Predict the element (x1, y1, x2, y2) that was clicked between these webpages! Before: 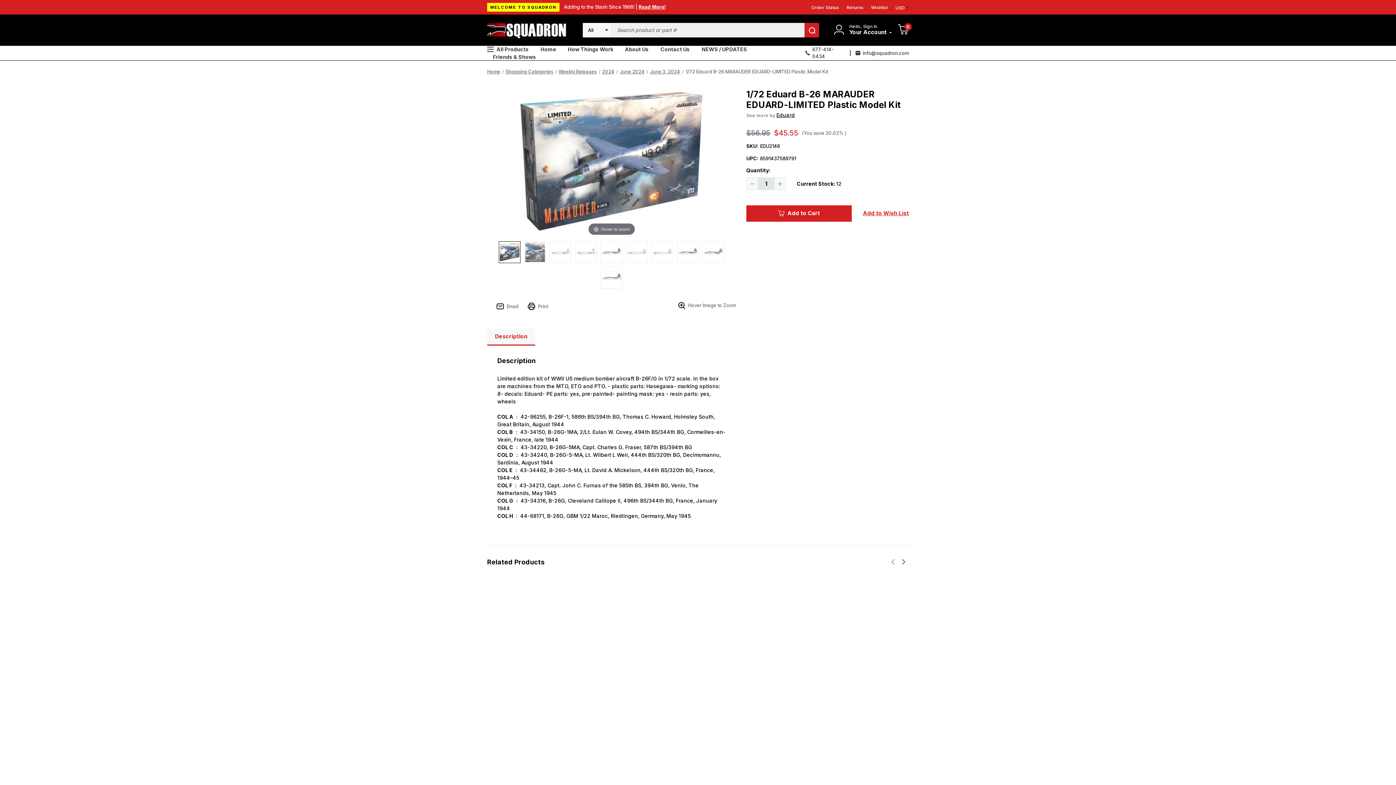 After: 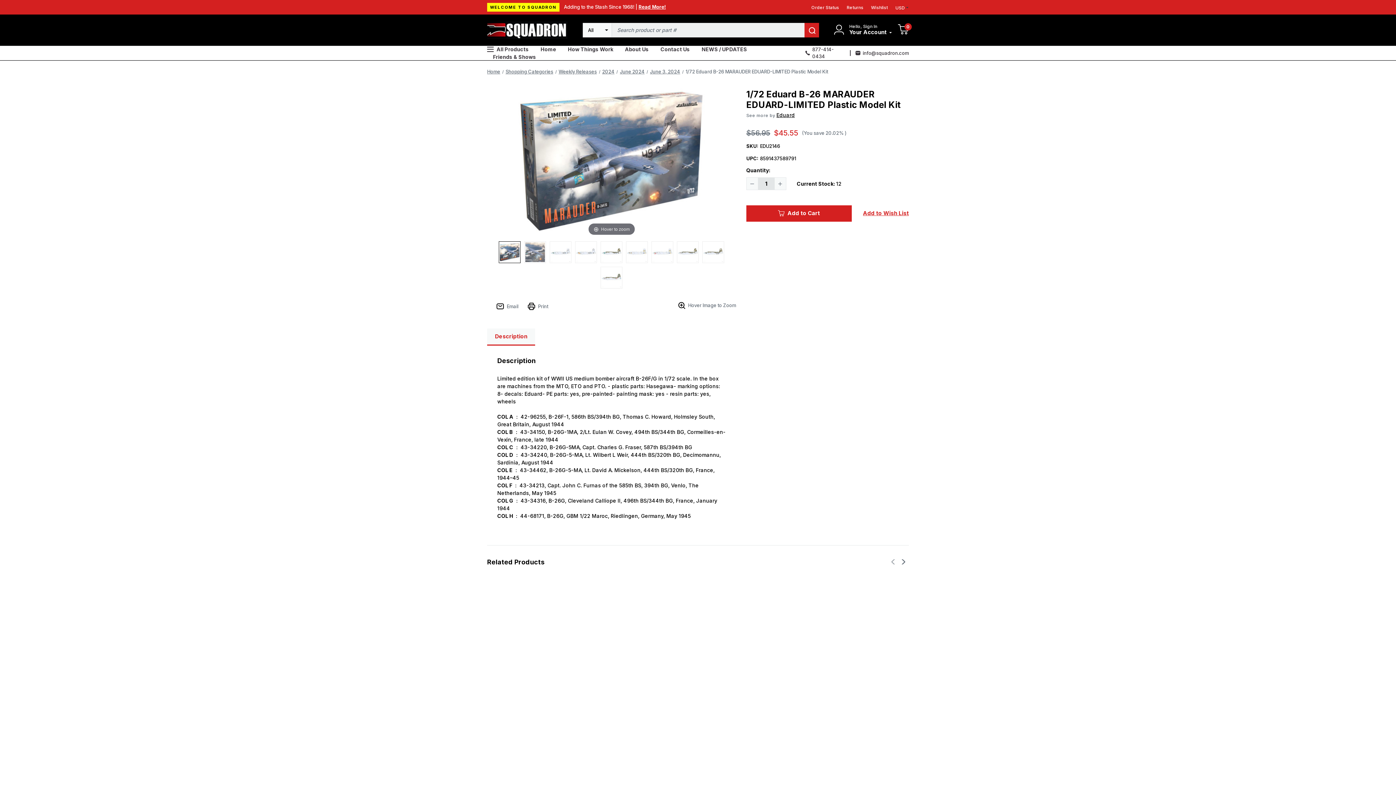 Action: bbox: (685, 68, 828, 74) label: 1/72 Eduard B-26 MARAUDER EDUARD-LIMITED Plastic Model Kit